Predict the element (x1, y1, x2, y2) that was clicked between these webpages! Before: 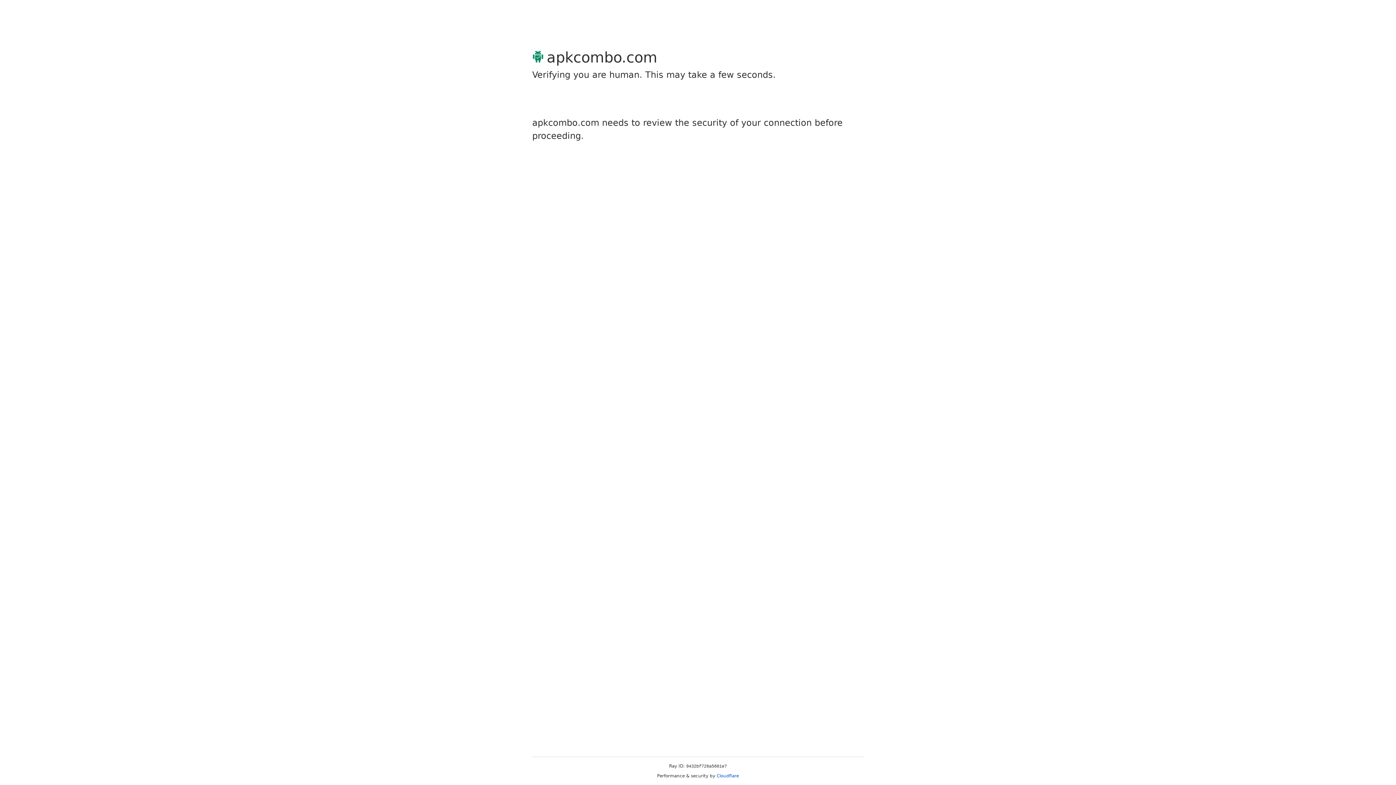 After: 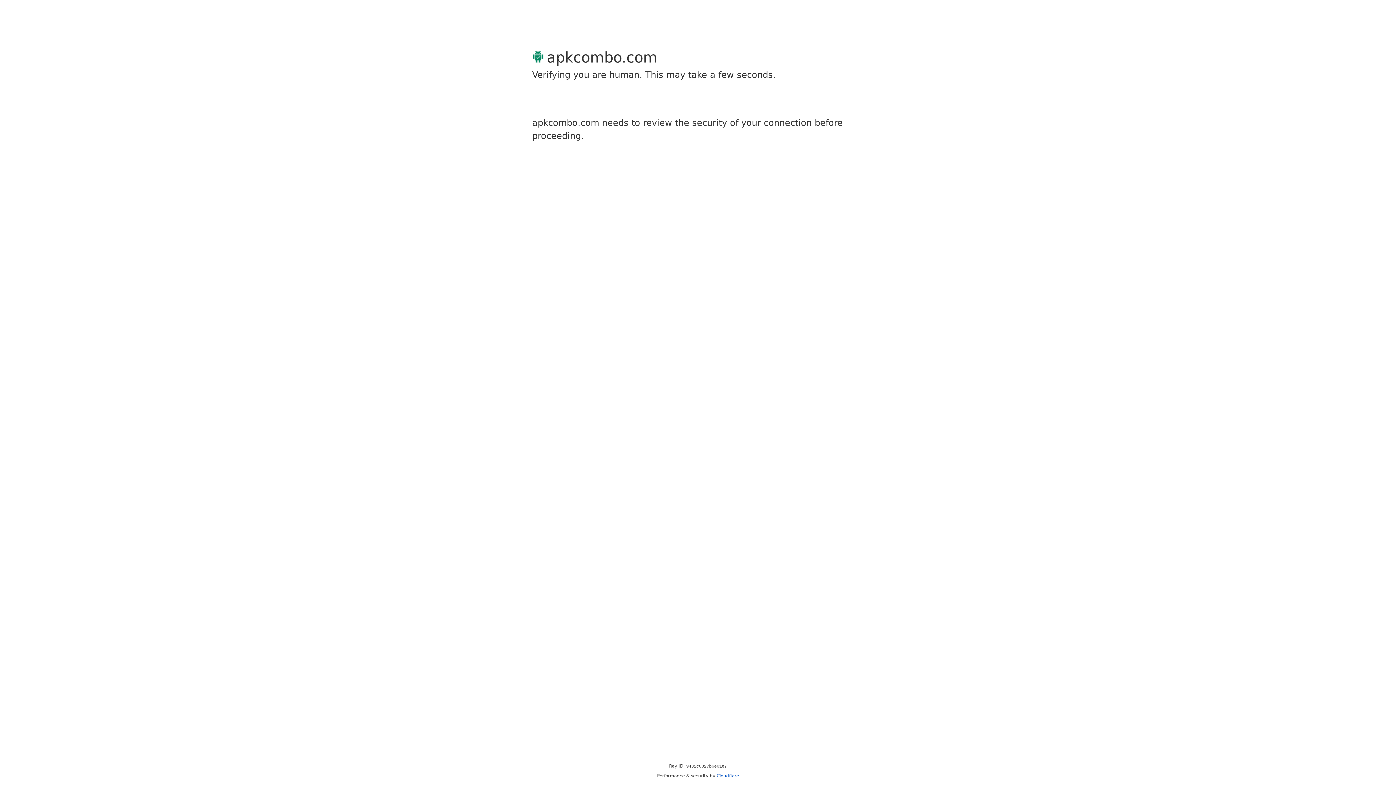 Action: bbox: (716, 773, 739, 778) label: Cloudflare